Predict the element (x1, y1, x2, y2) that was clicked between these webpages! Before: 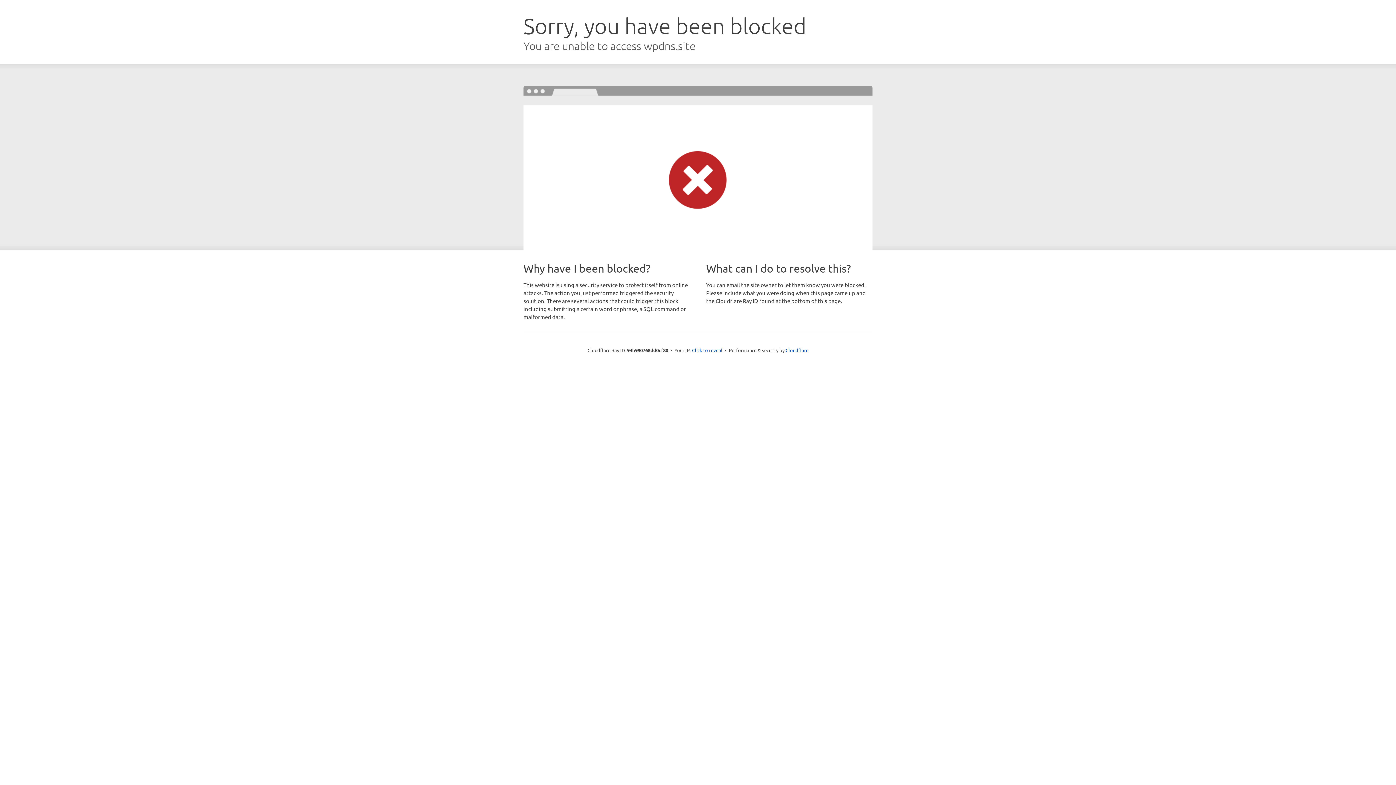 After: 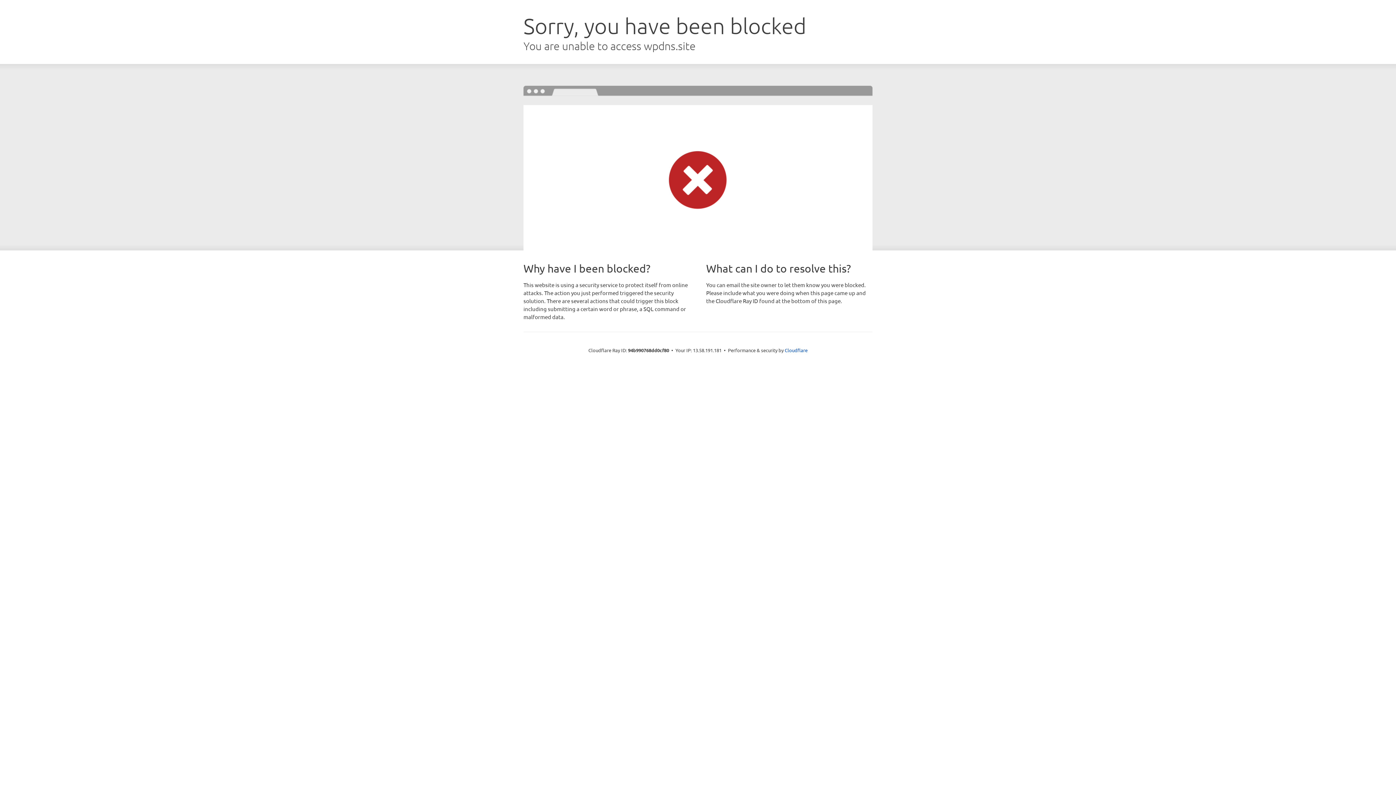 Action: bbox: (692, 346, 722, 353) label: Click to reveal